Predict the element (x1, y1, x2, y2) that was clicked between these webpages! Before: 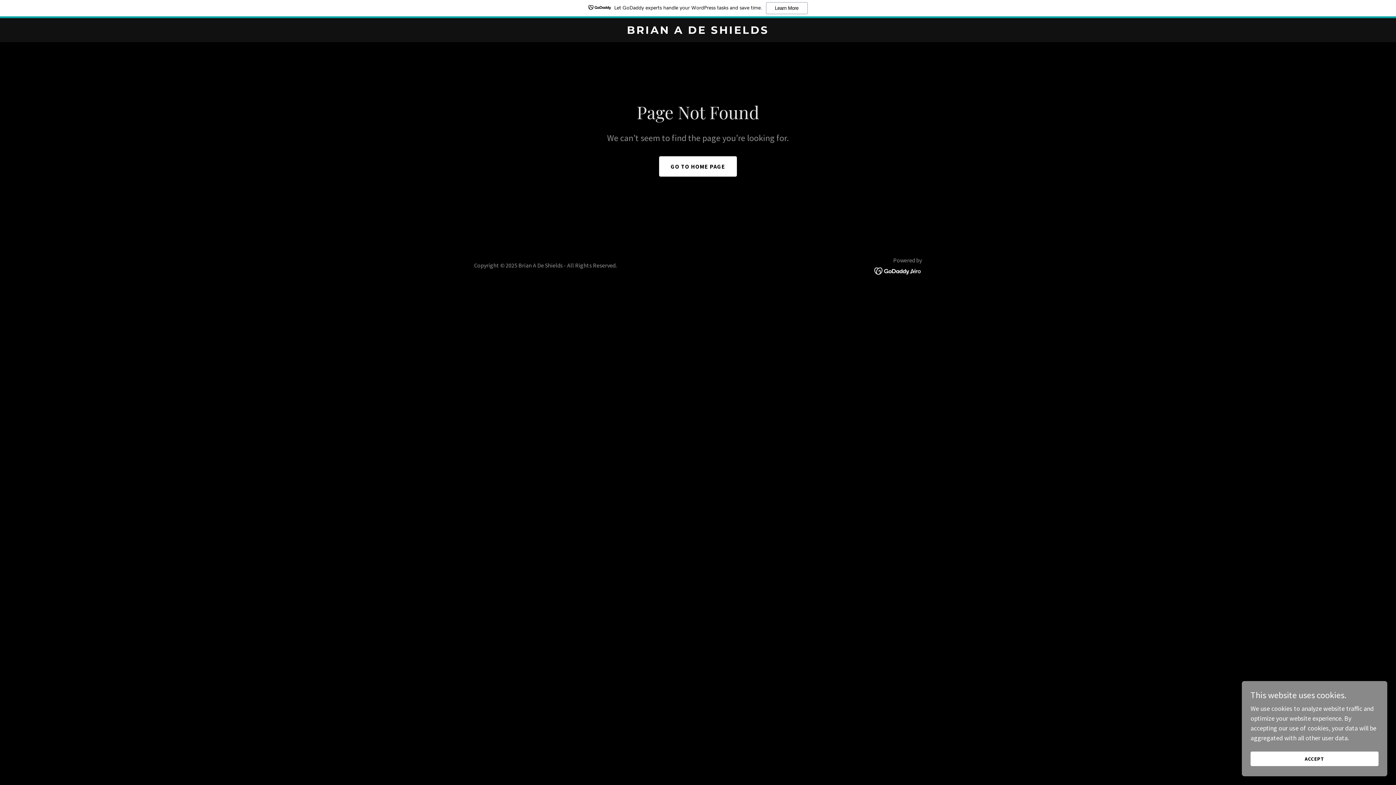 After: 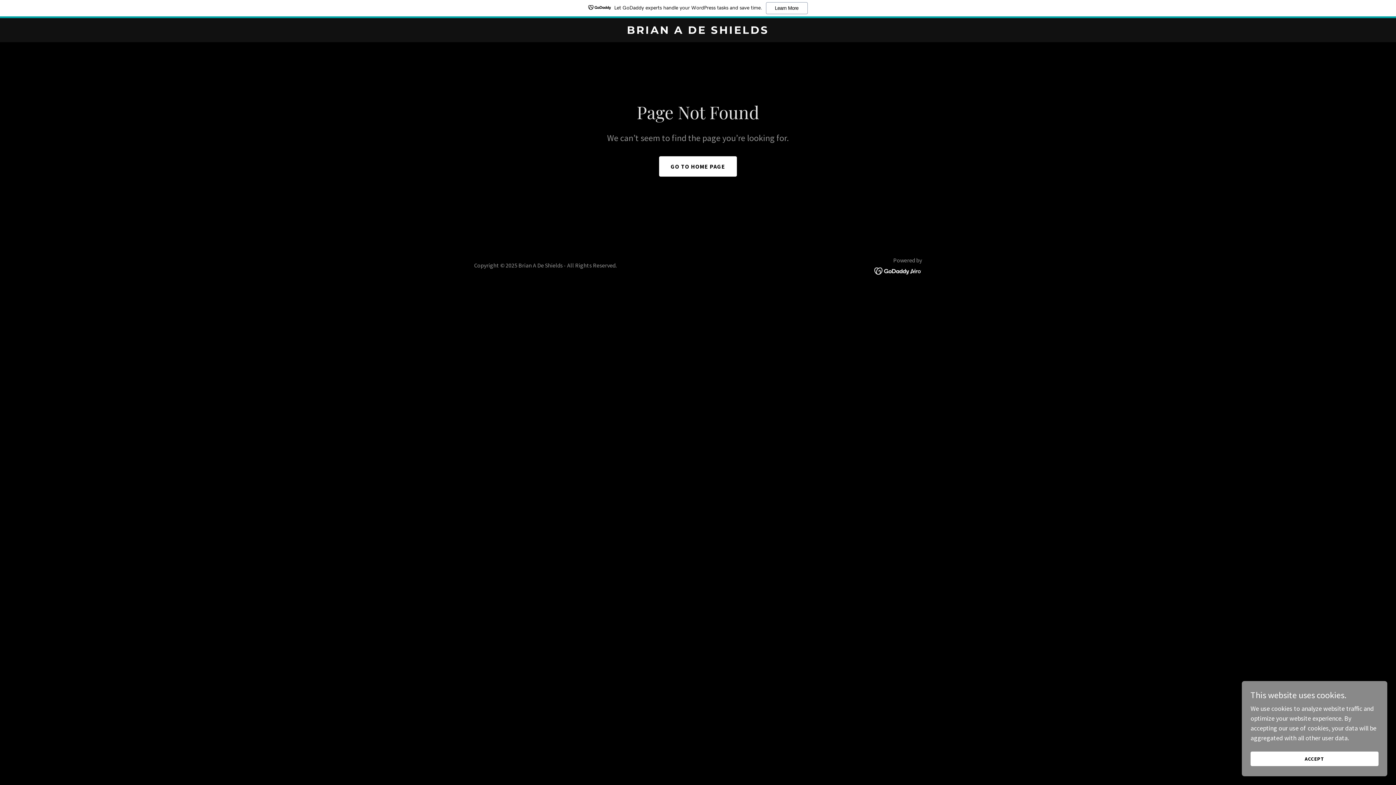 Action: bbox: (0, 0, 1396, 18) label: Let GoDaddy experts handle your WordPress tasks and save time.
Learn More